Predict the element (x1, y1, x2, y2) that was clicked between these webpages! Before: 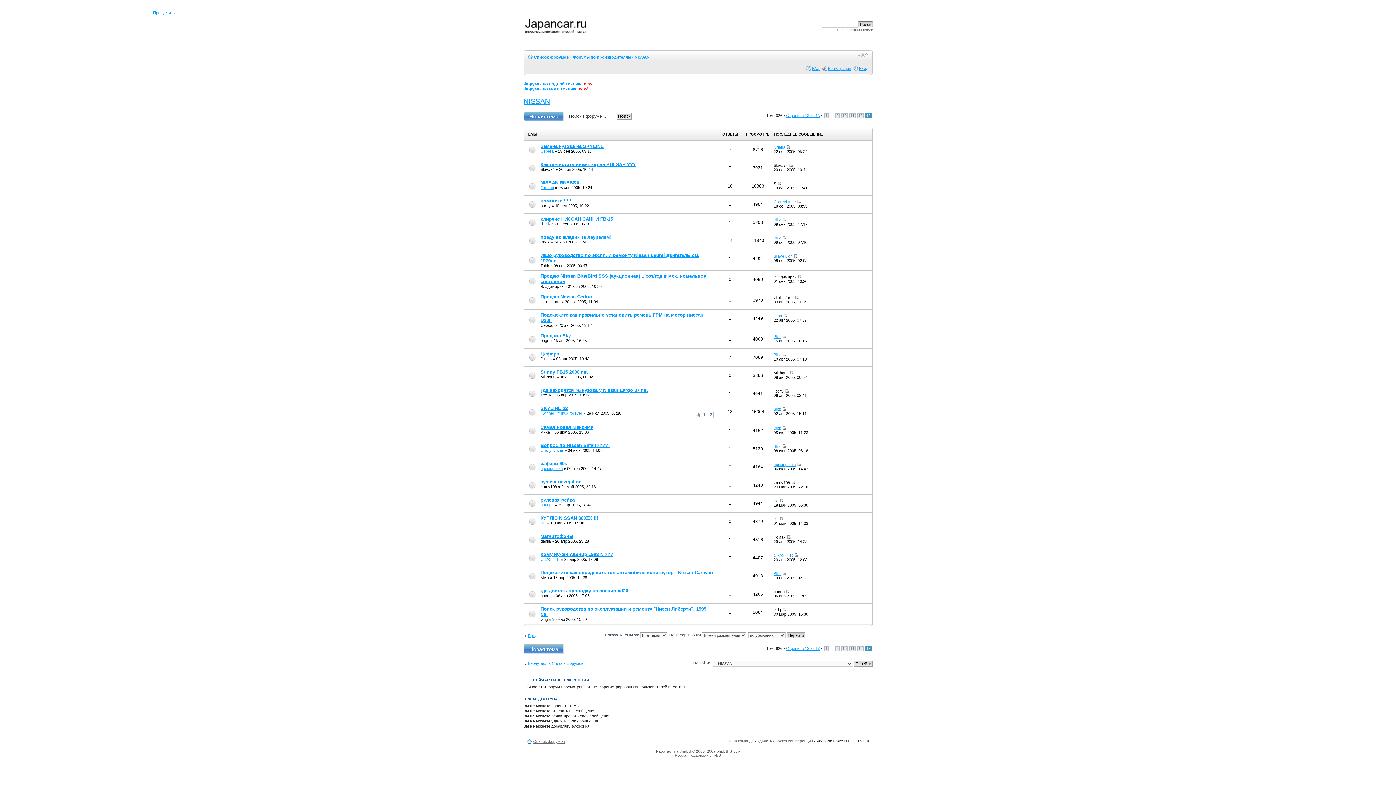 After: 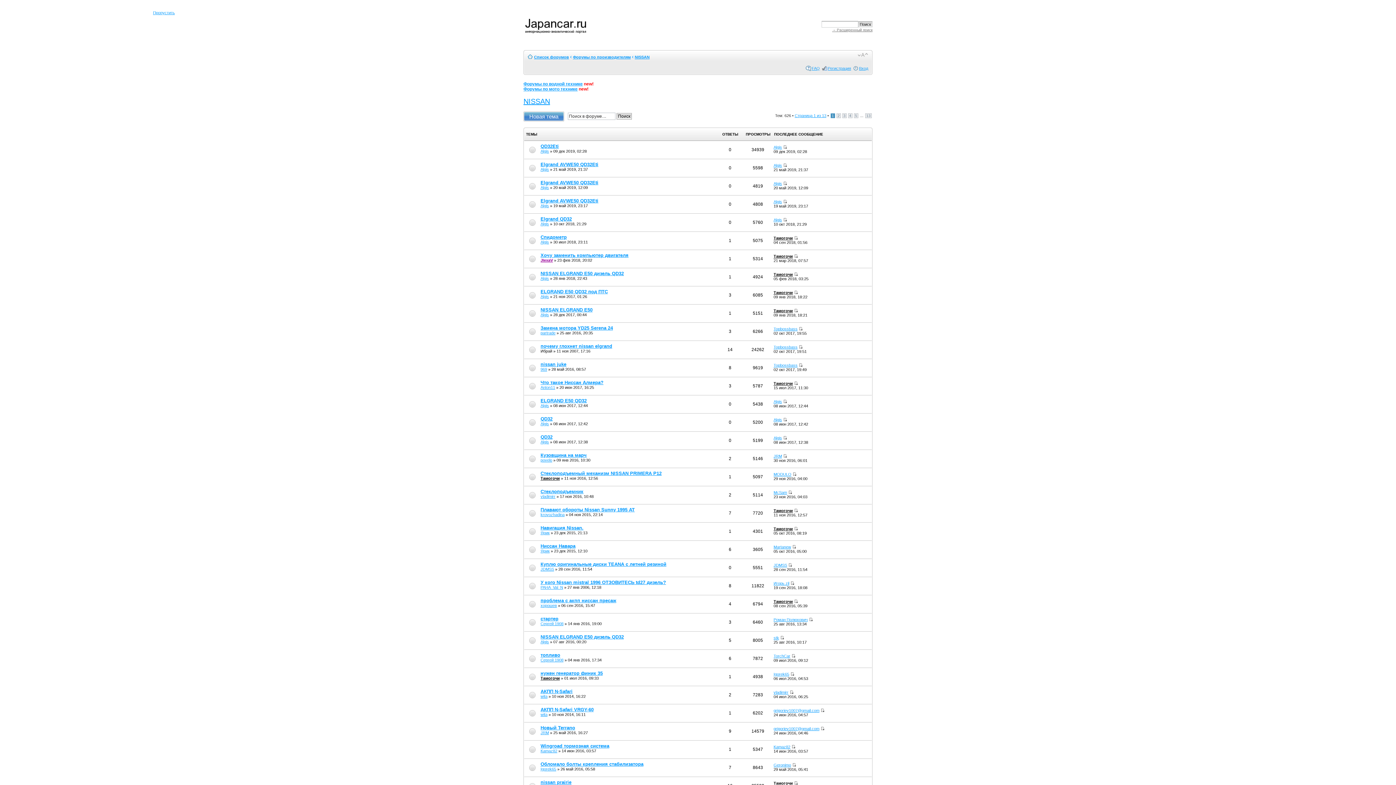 Action: label: NISSAN bbox: (634, 54, 649, 59)